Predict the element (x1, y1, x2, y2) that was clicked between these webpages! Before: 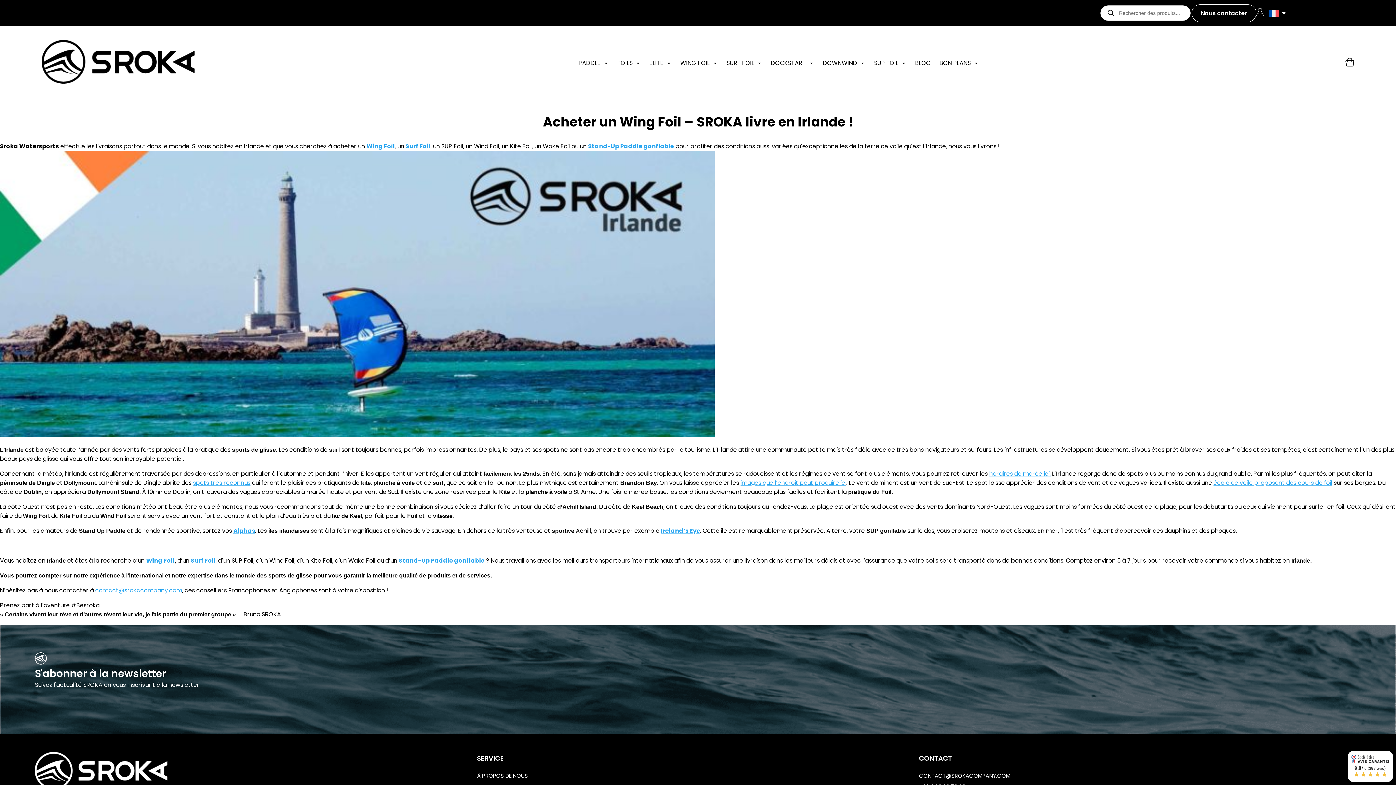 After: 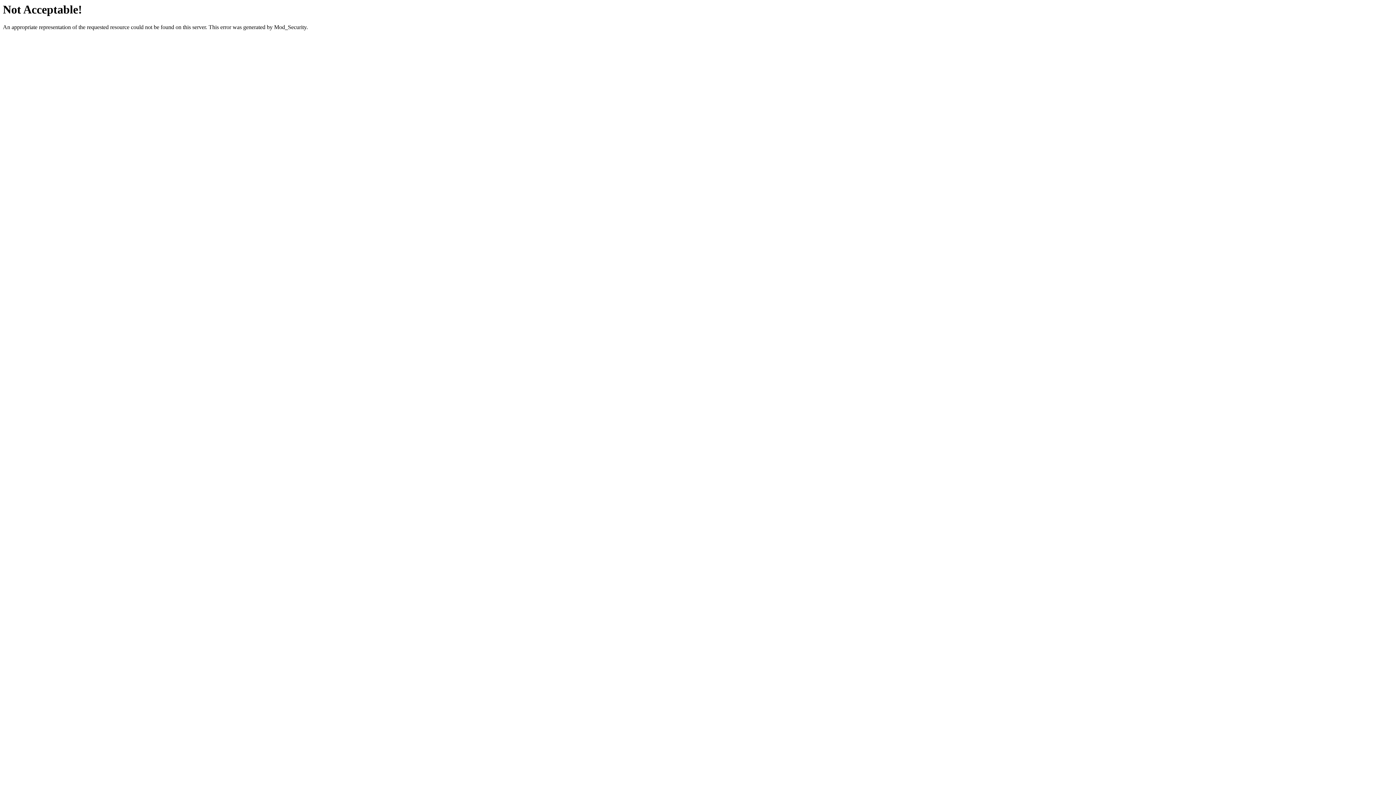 Action: bbox: (740, 478, 846, 487) label: images que l’endroit peut produire ici